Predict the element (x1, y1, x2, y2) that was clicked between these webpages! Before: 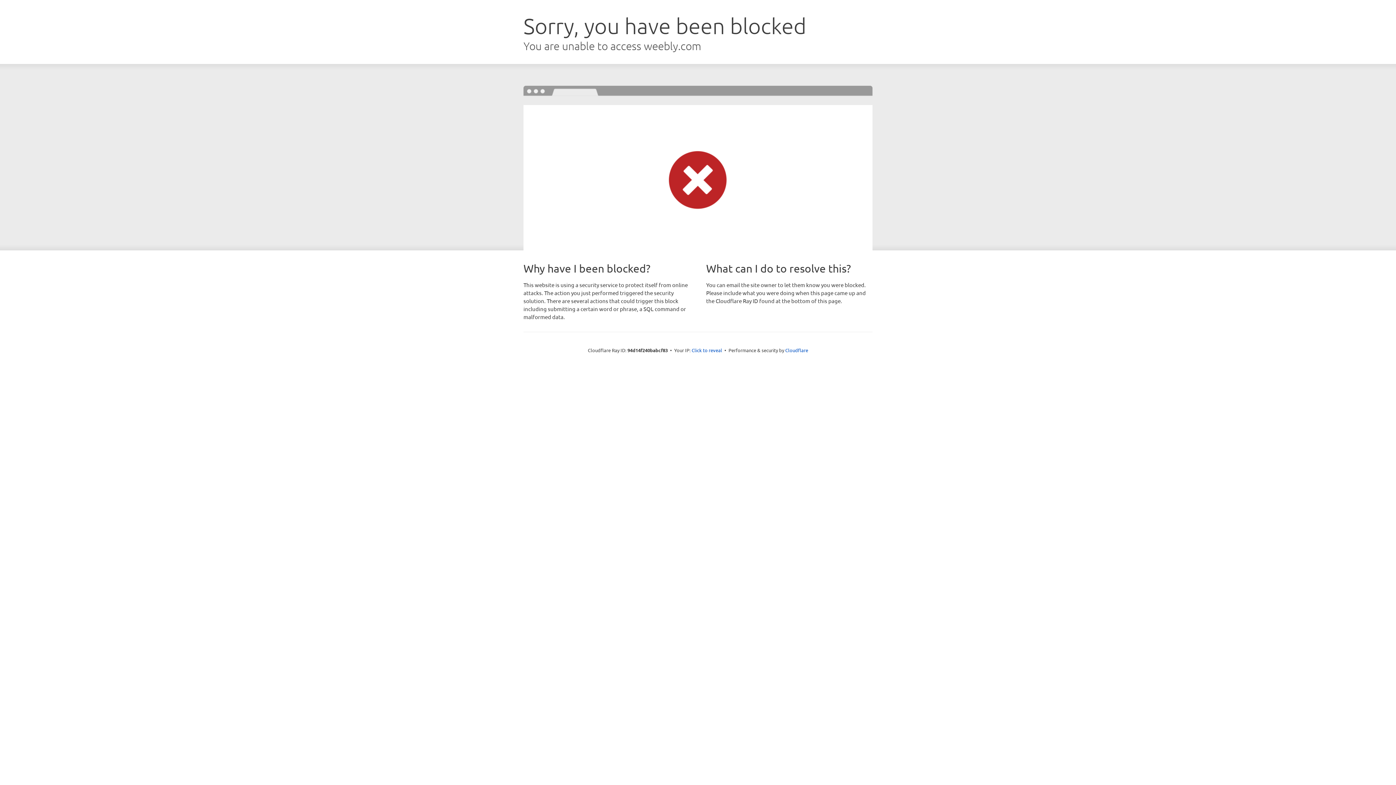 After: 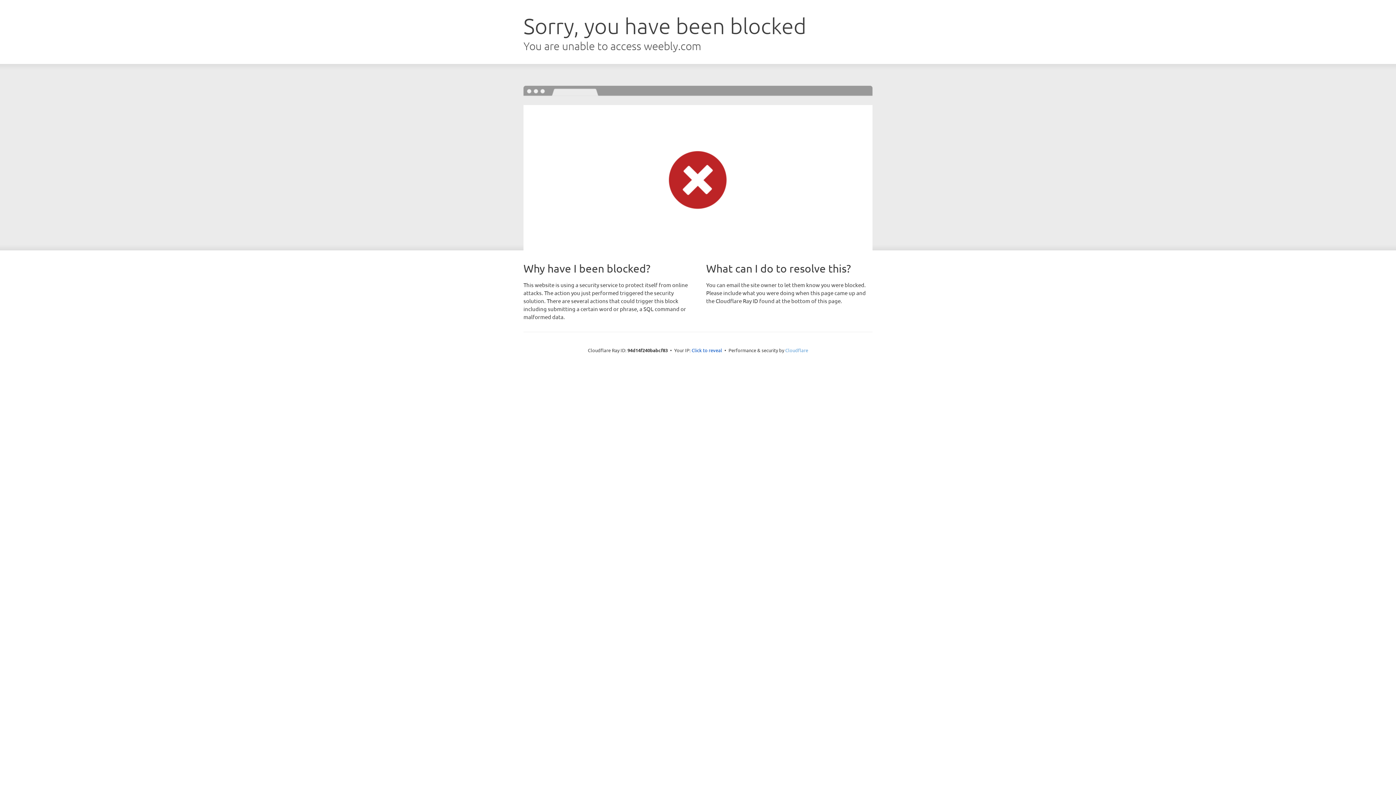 Action: bbox: (785, 347, 808, 353) label: Cloudflare